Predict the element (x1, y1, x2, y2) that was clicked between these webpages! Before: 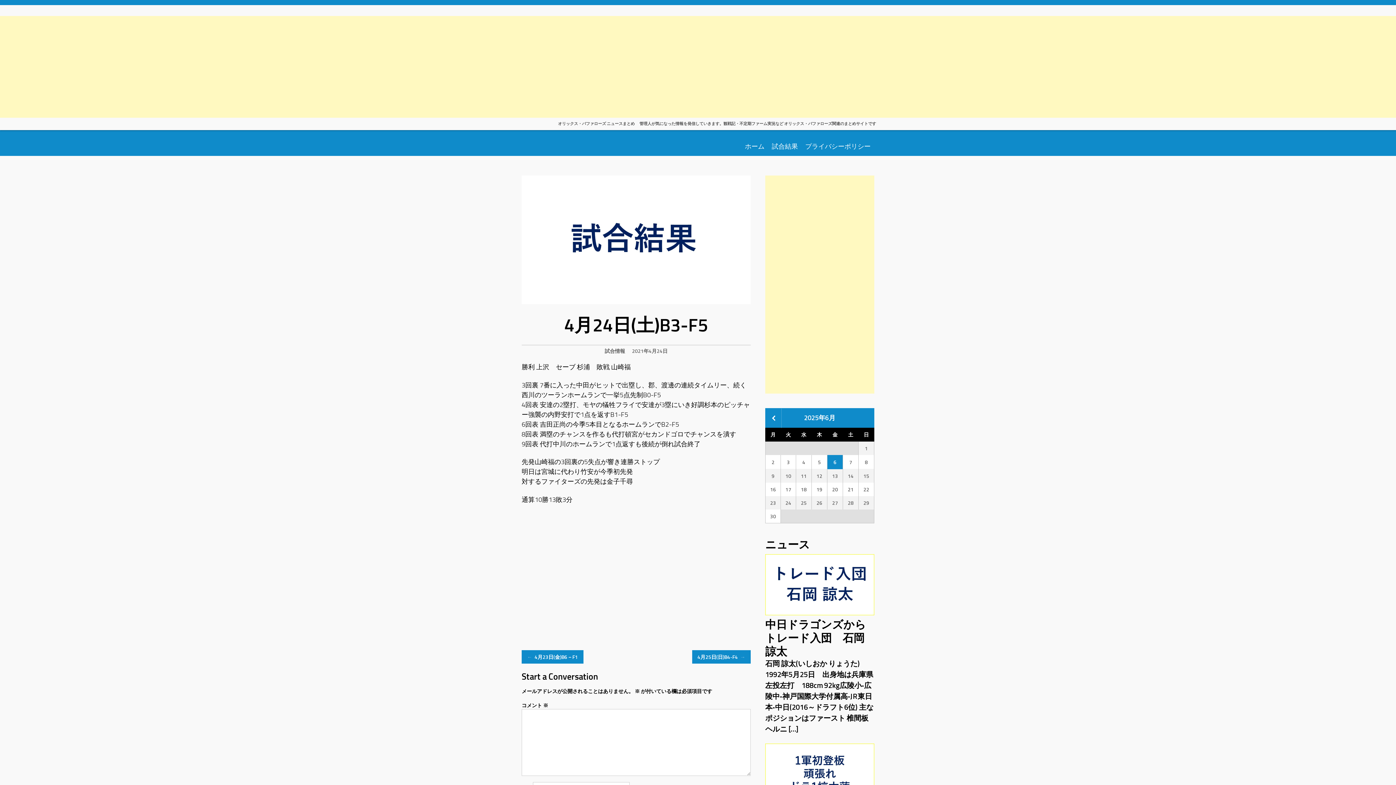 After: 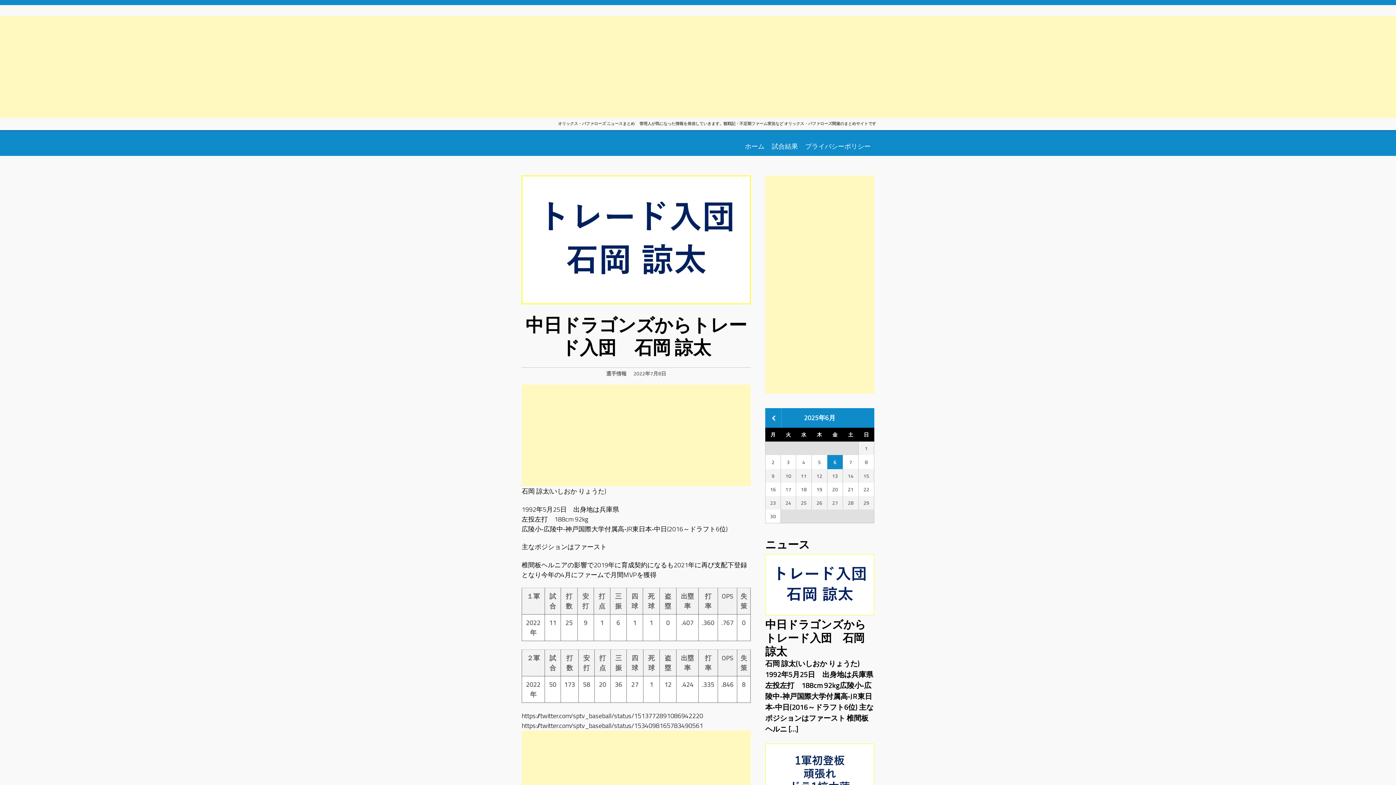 Action: label: 中日ドラゴンズからトレード入団　石岡 諒太 bbox: (765, 616, 866, 660)